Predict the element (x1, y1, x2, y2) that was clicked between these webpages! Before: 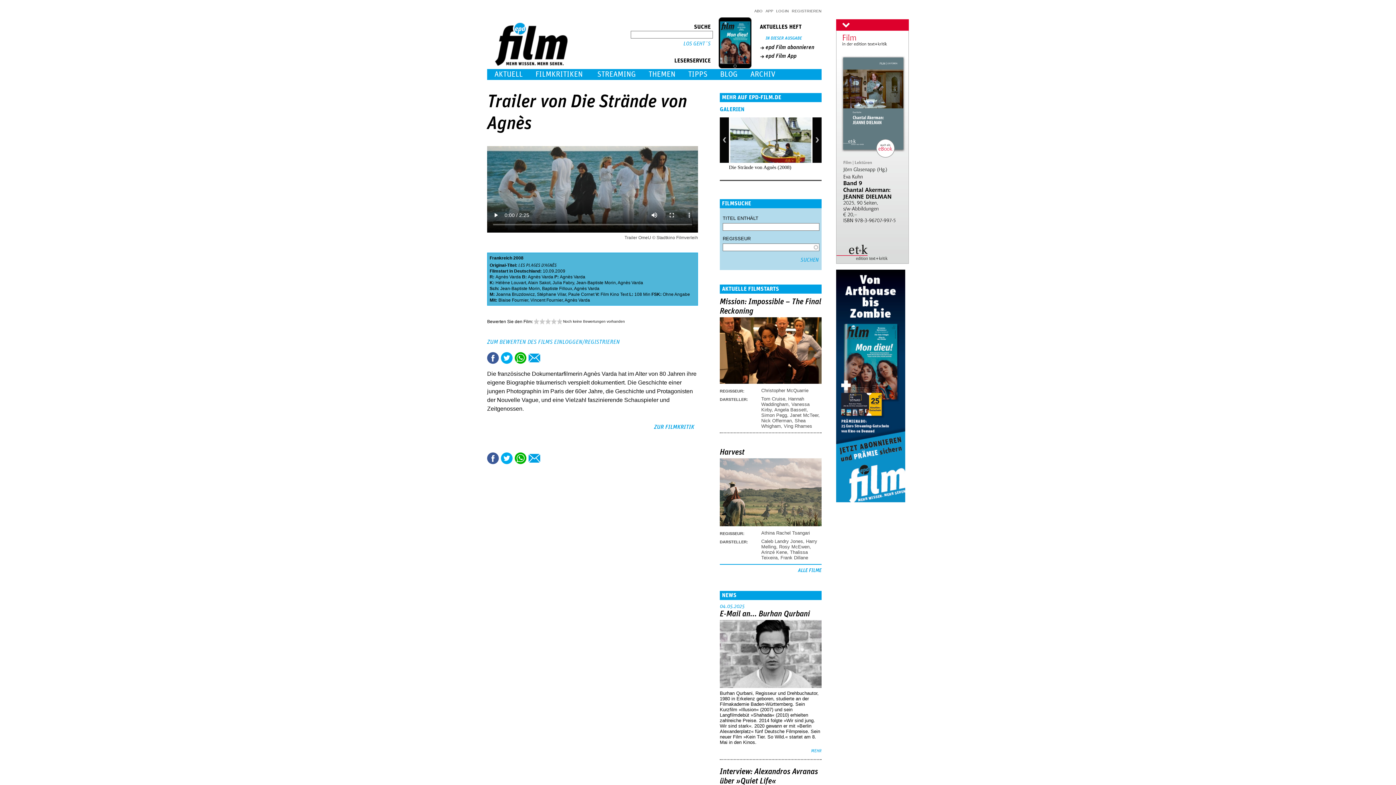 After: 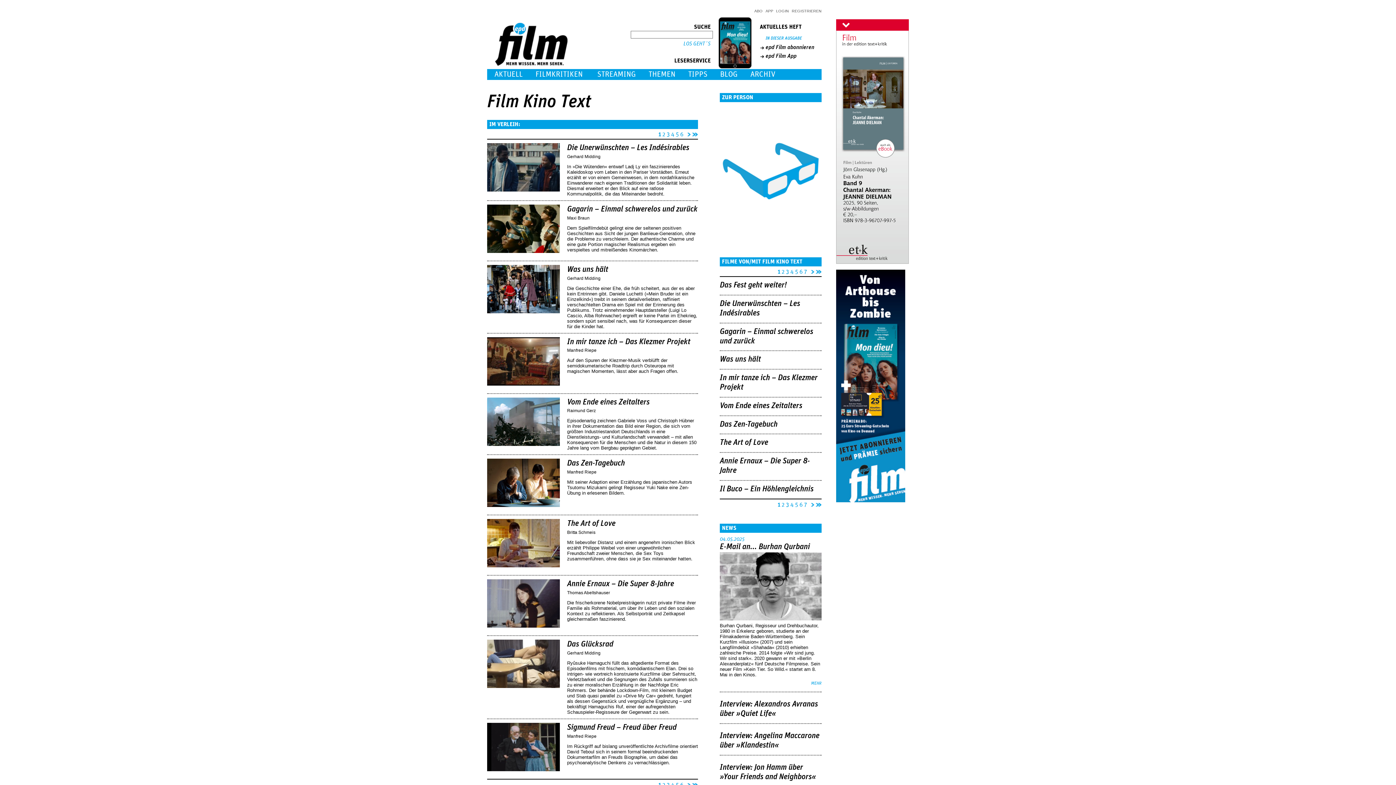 Action: label: Film Kino Text bbox: (600, 292, 628, 297)